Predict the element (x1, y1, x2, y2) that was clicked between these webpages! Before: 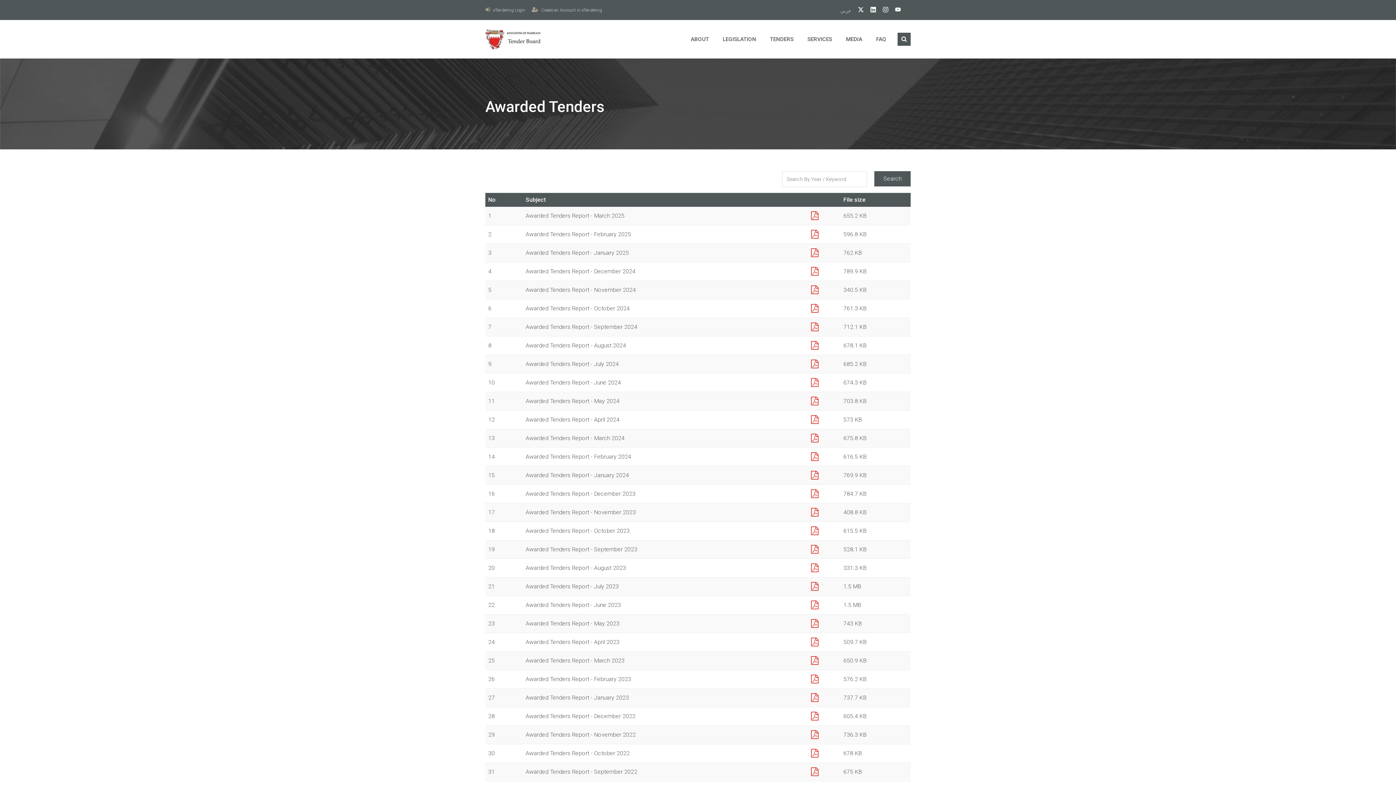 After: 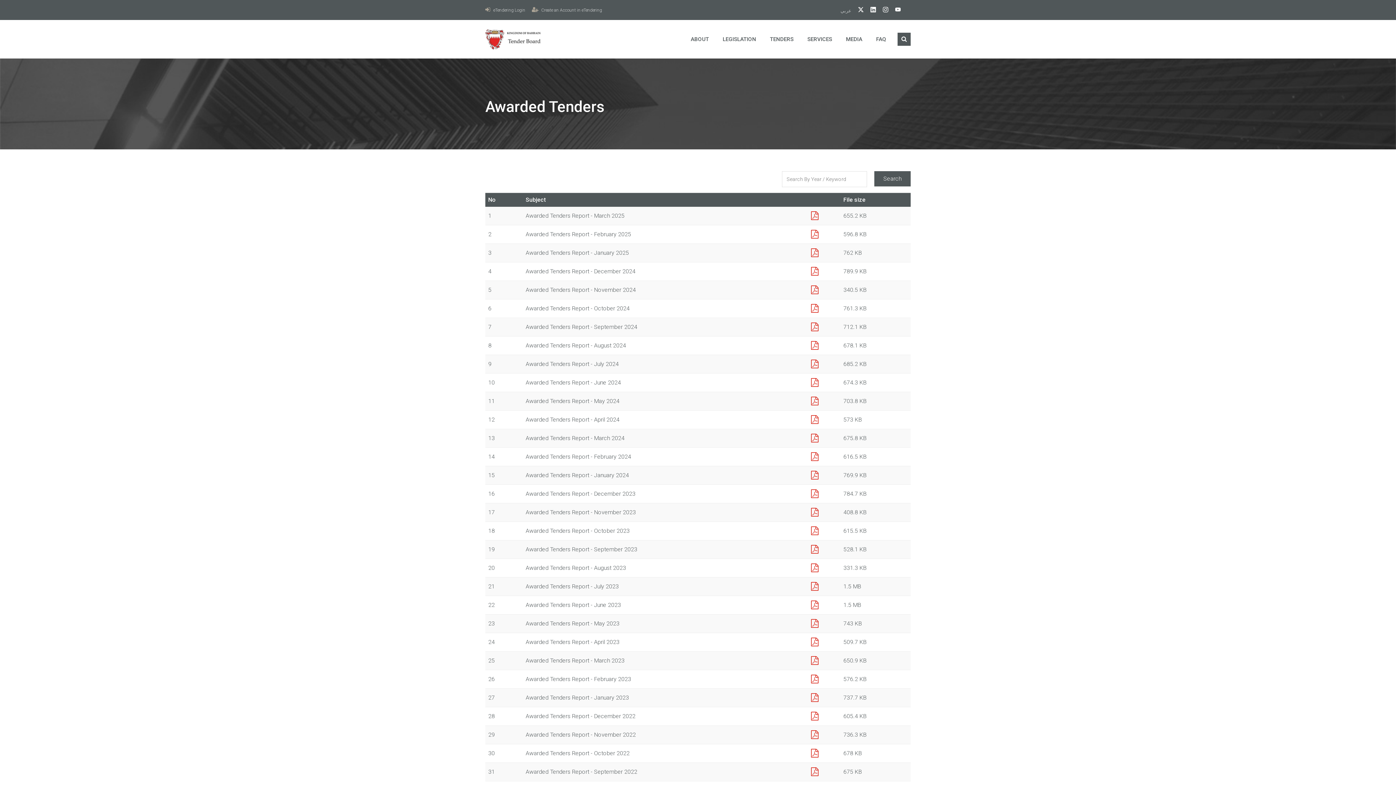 Action: bbox: (811, 693, 818, 703)